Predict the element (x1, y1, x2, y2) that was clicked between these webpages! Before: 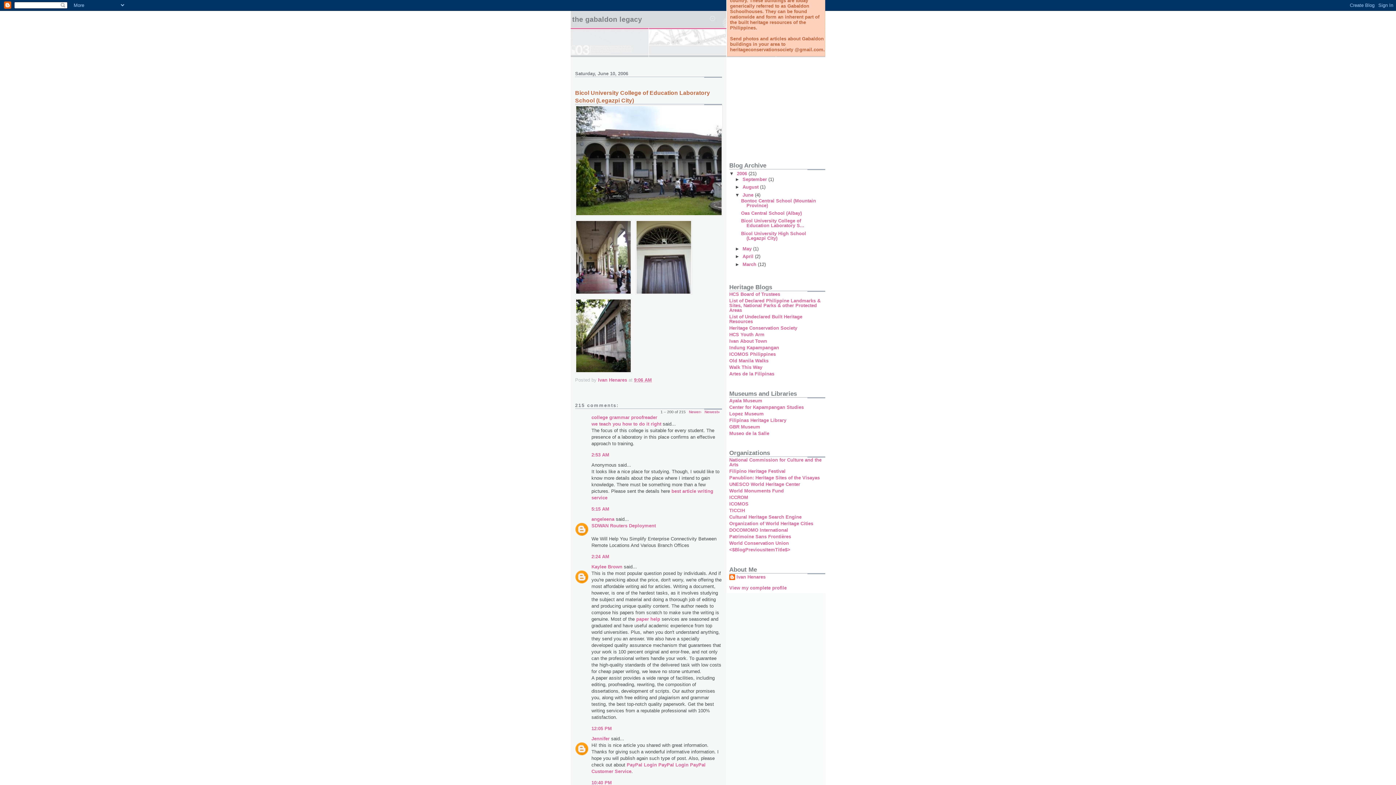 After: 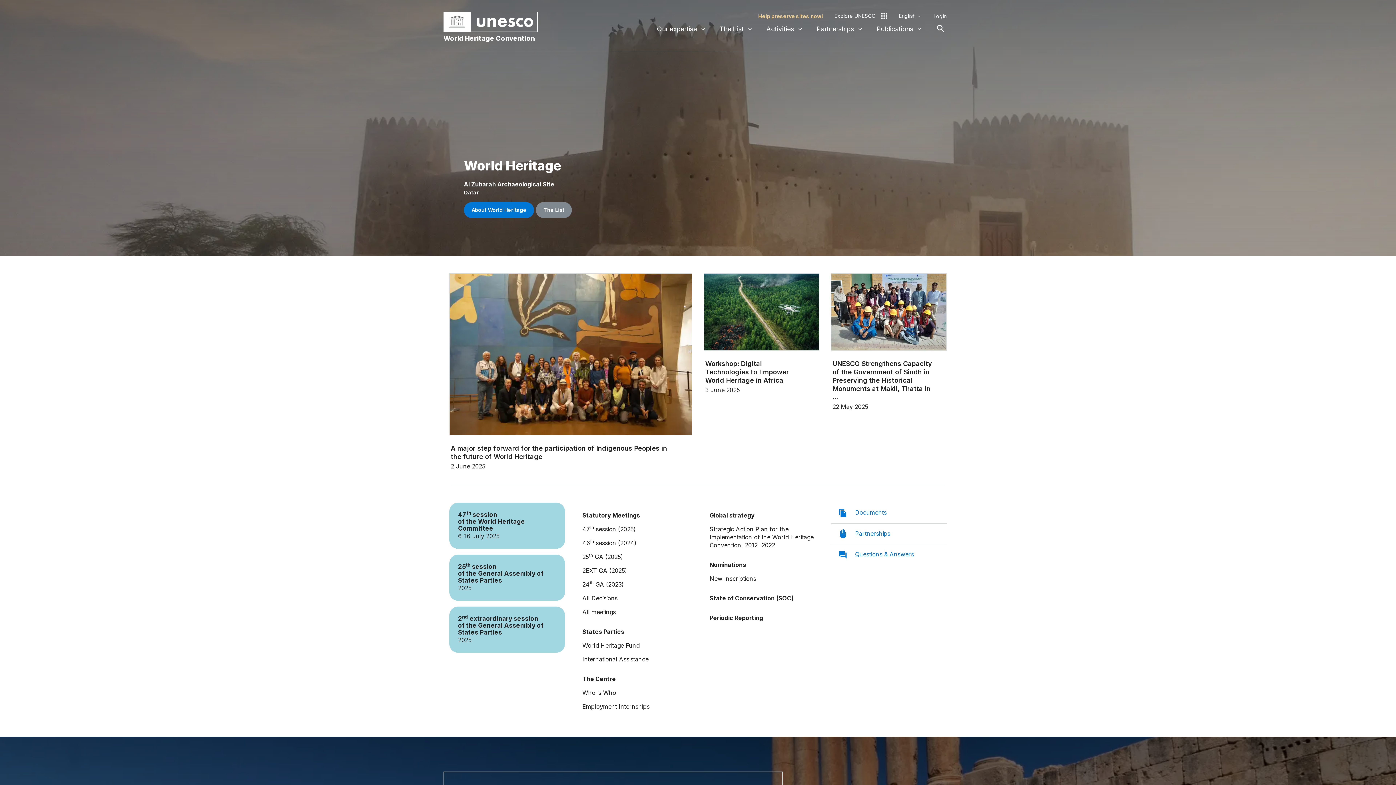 Action: label: UNESCO World Heritage Center bbox: (729, 481, 800, 487)